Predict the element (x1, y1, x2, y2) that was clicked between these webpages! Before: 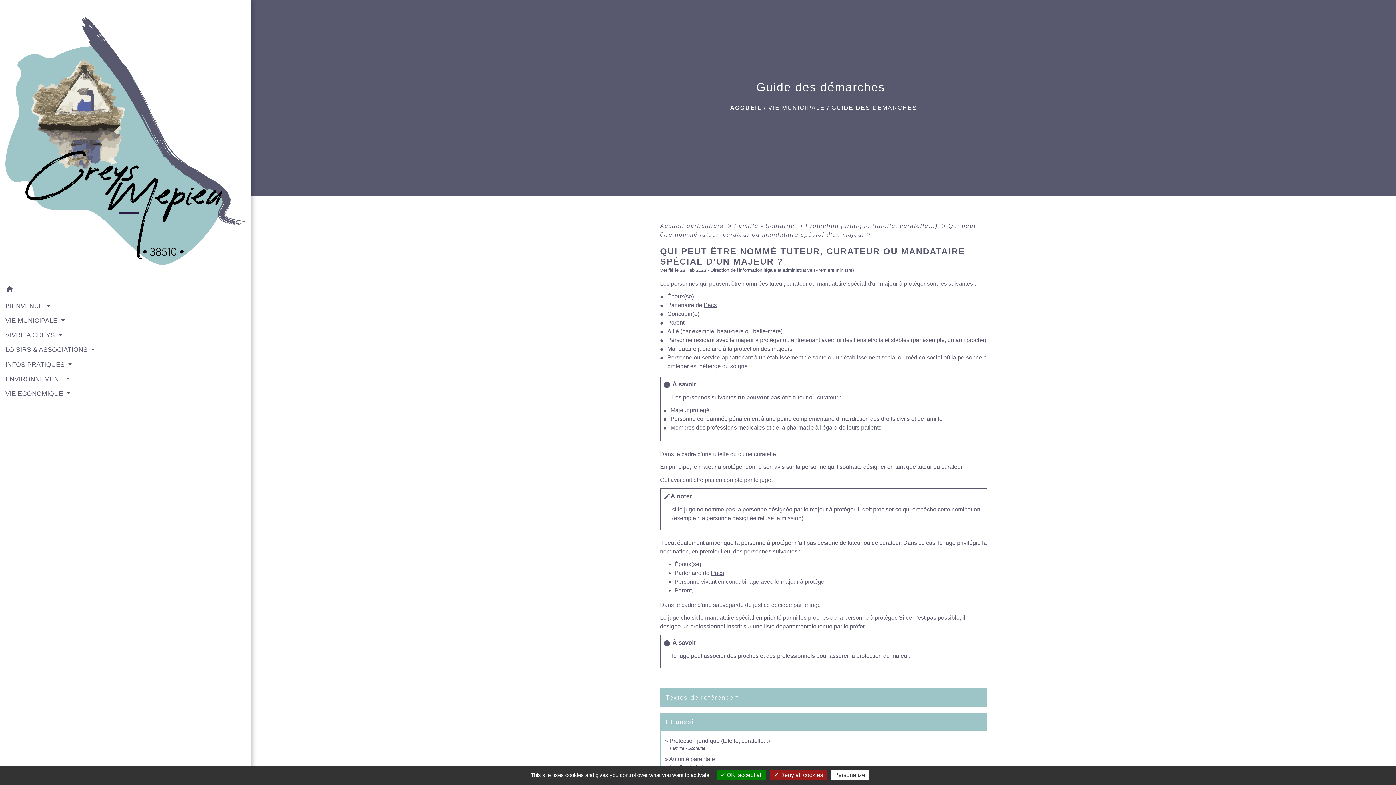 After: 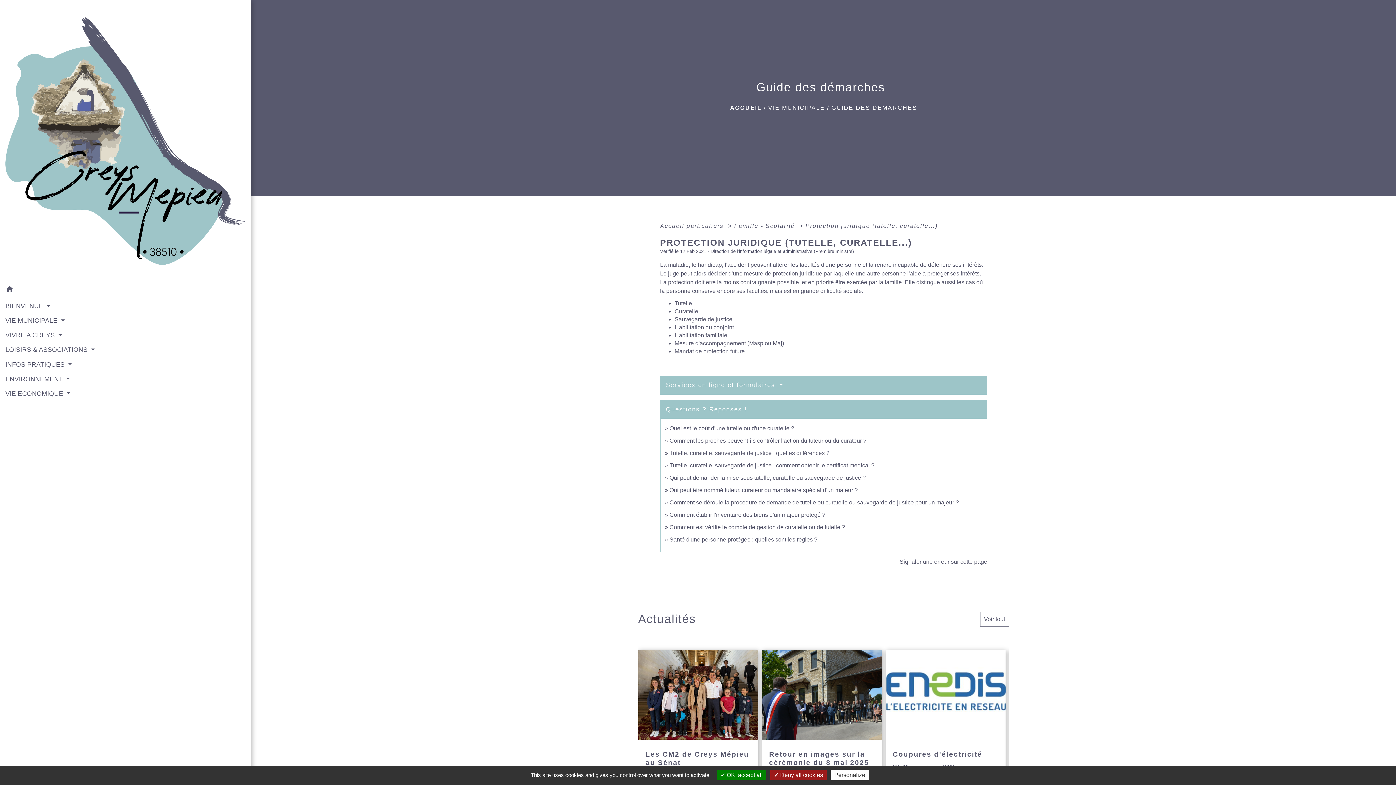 Action: bbox: (805, 222, 940, 229) label: Protection juridique (tutelle, curatelle...) 